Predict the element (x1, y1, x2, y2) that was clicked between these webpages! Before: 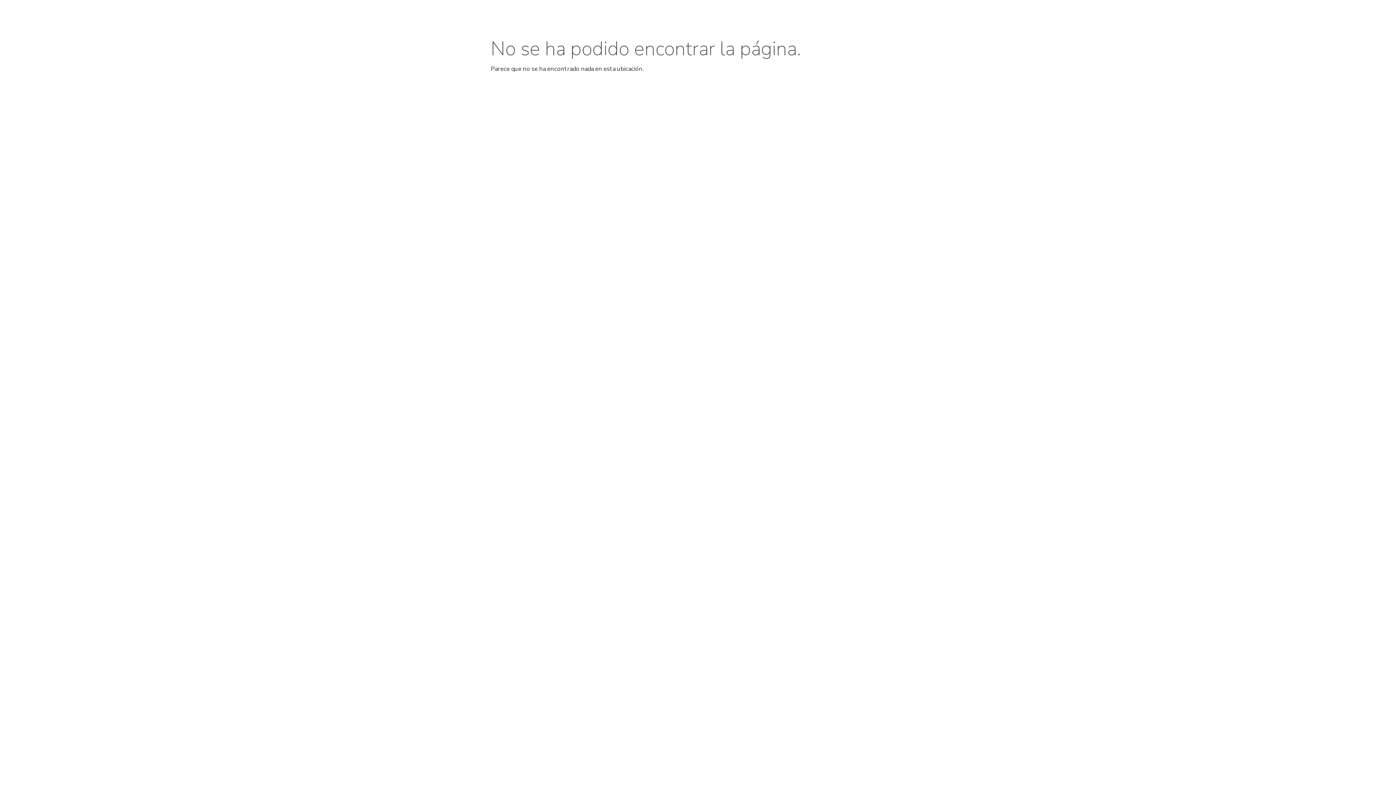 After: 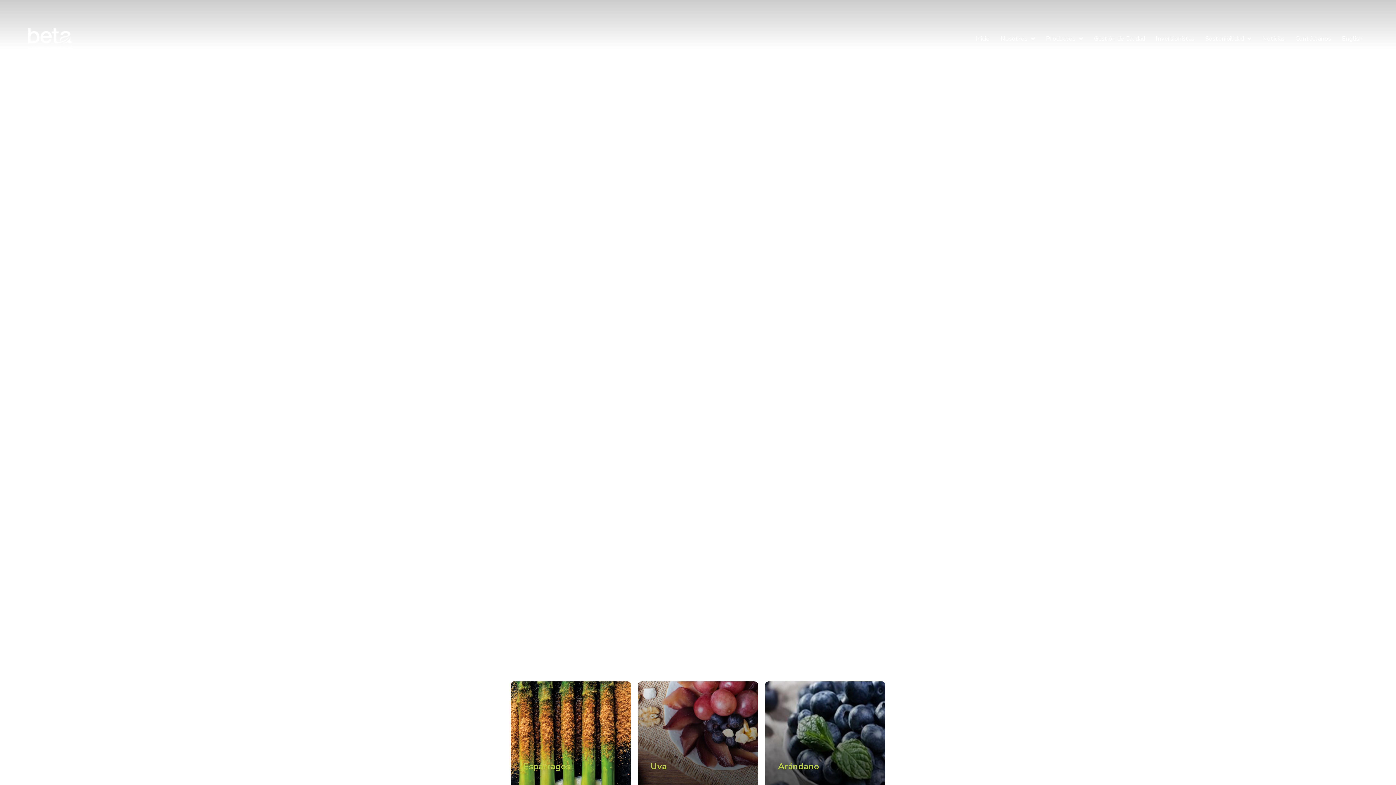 Action: bbox: (490, 5, 534, 30)